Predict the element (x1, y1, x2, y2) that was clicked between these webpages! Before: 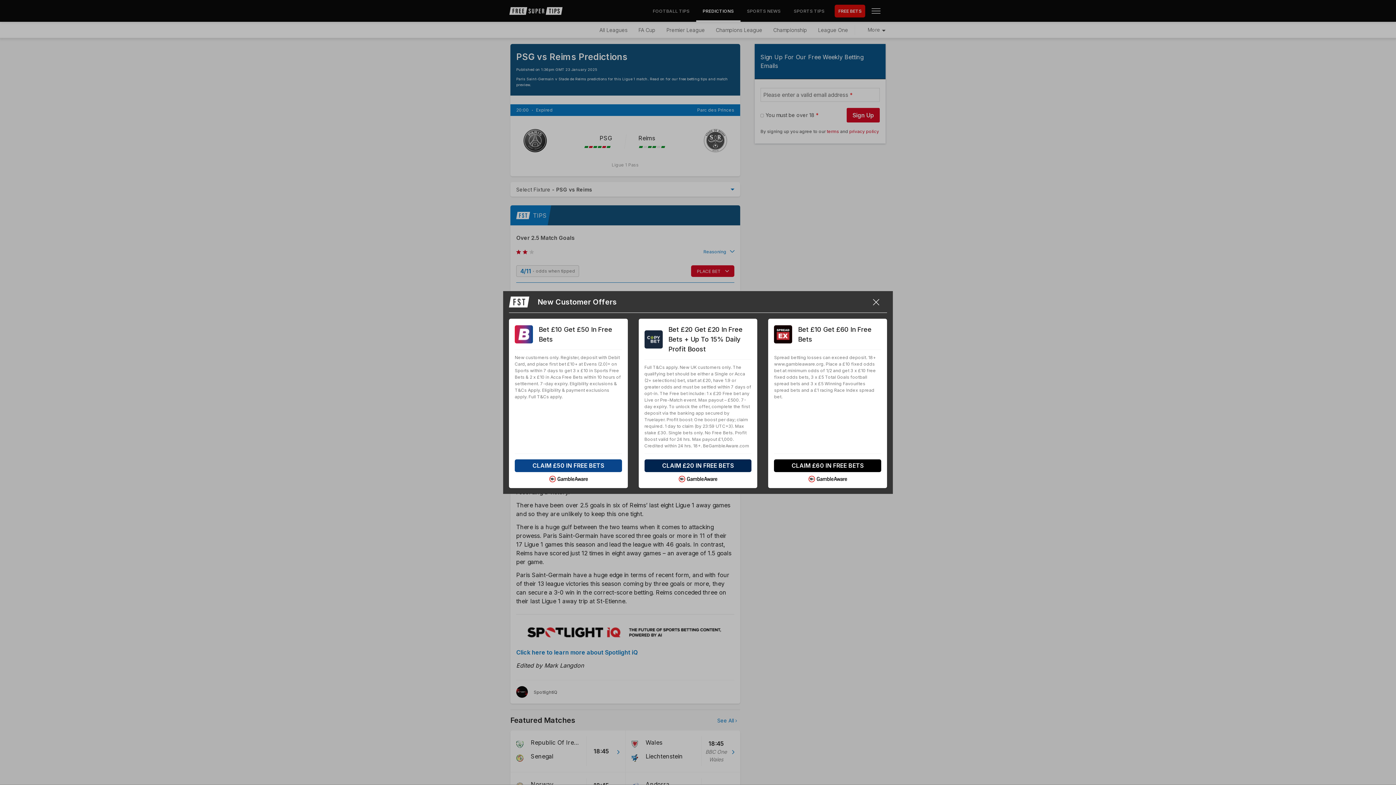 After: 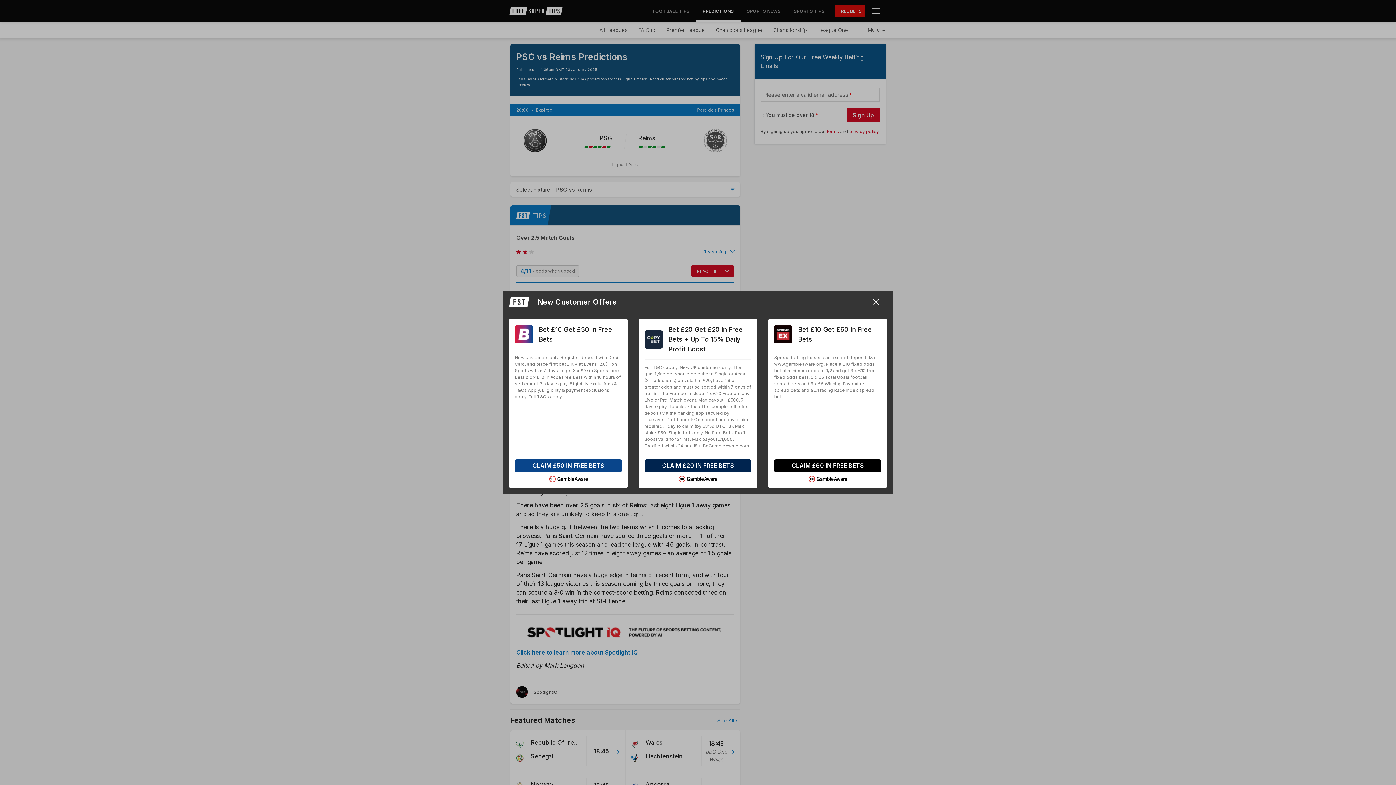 Action: bbox: (514, 459, 622, 472) label: CLAIM £50 IN FREE BETS